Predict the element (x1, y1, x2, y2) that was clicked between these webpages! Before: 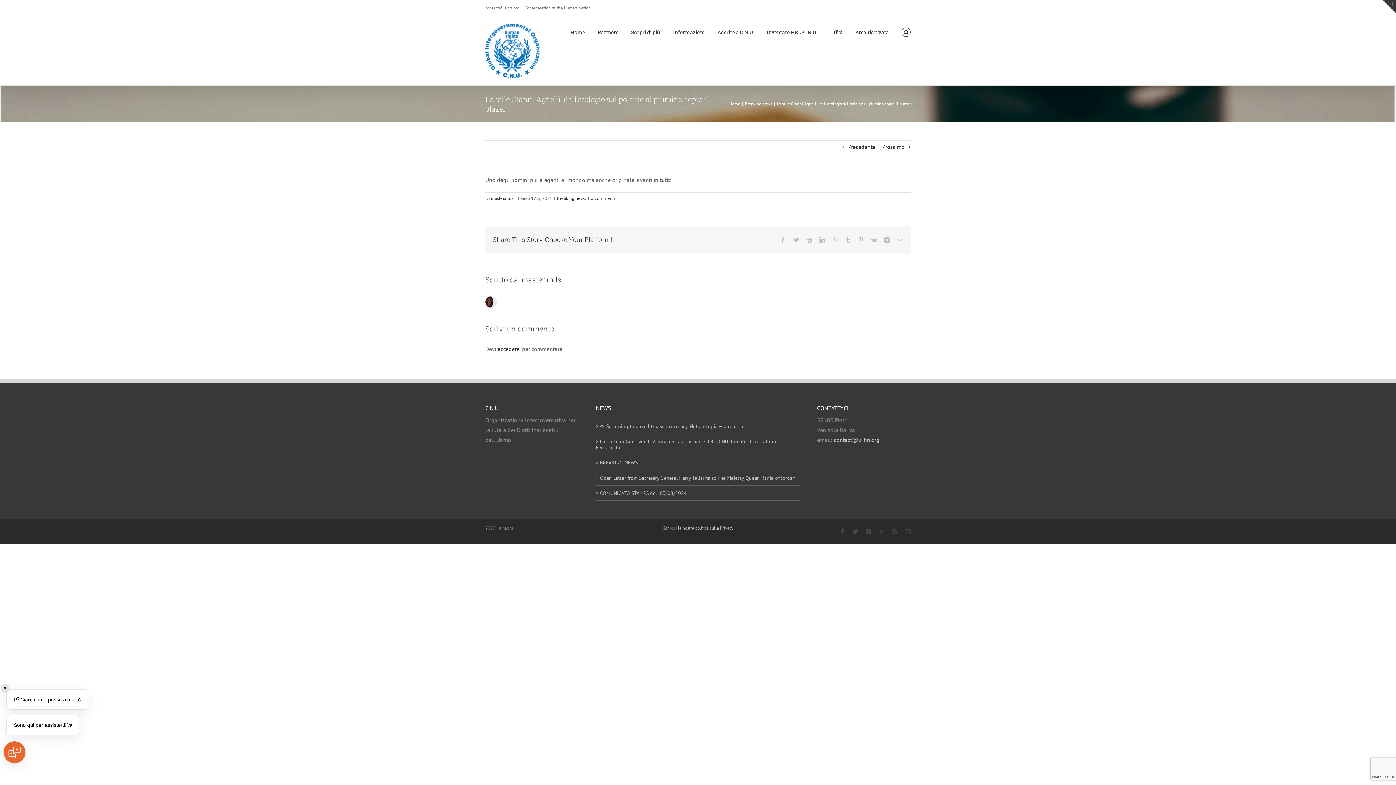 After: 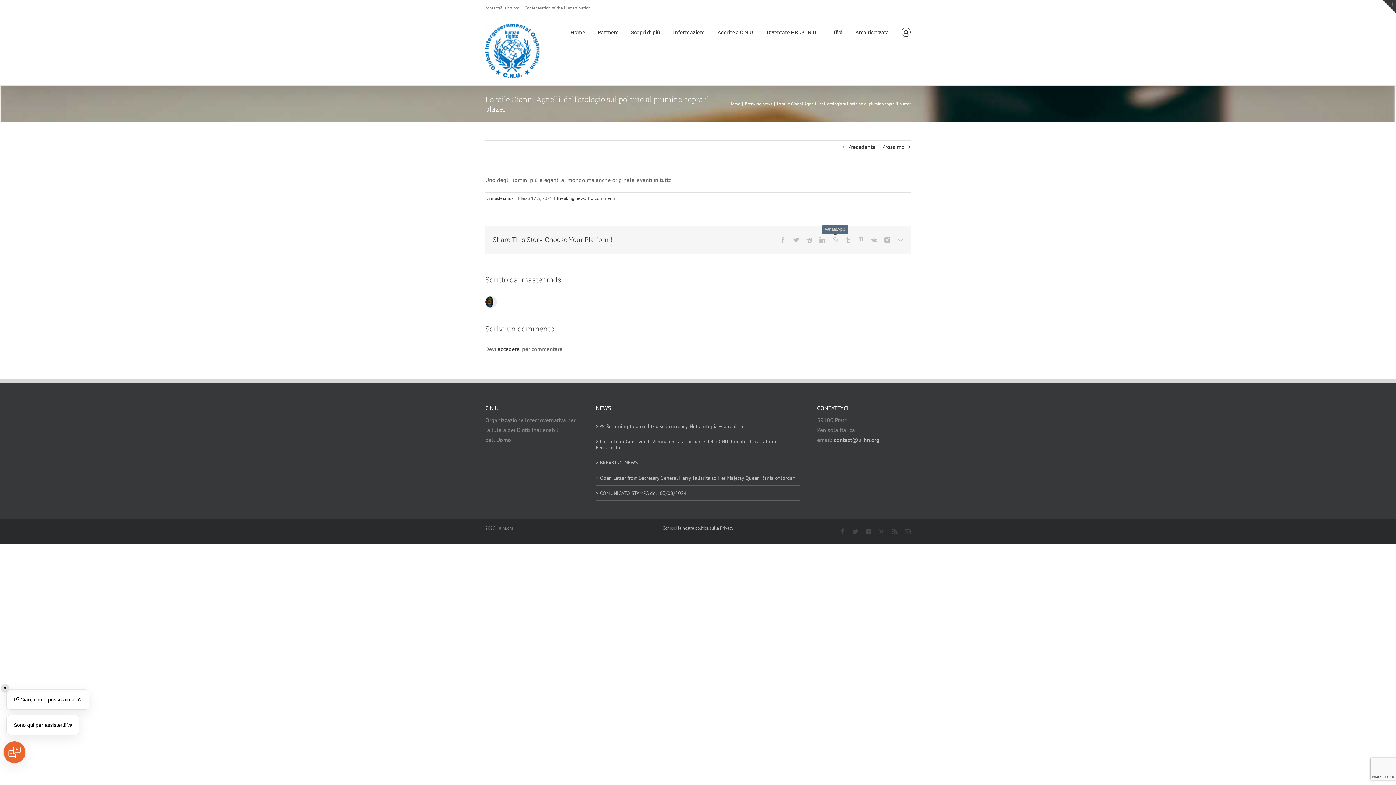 Action: bbox: (832, 237, 837, 242) label: WhatsApp